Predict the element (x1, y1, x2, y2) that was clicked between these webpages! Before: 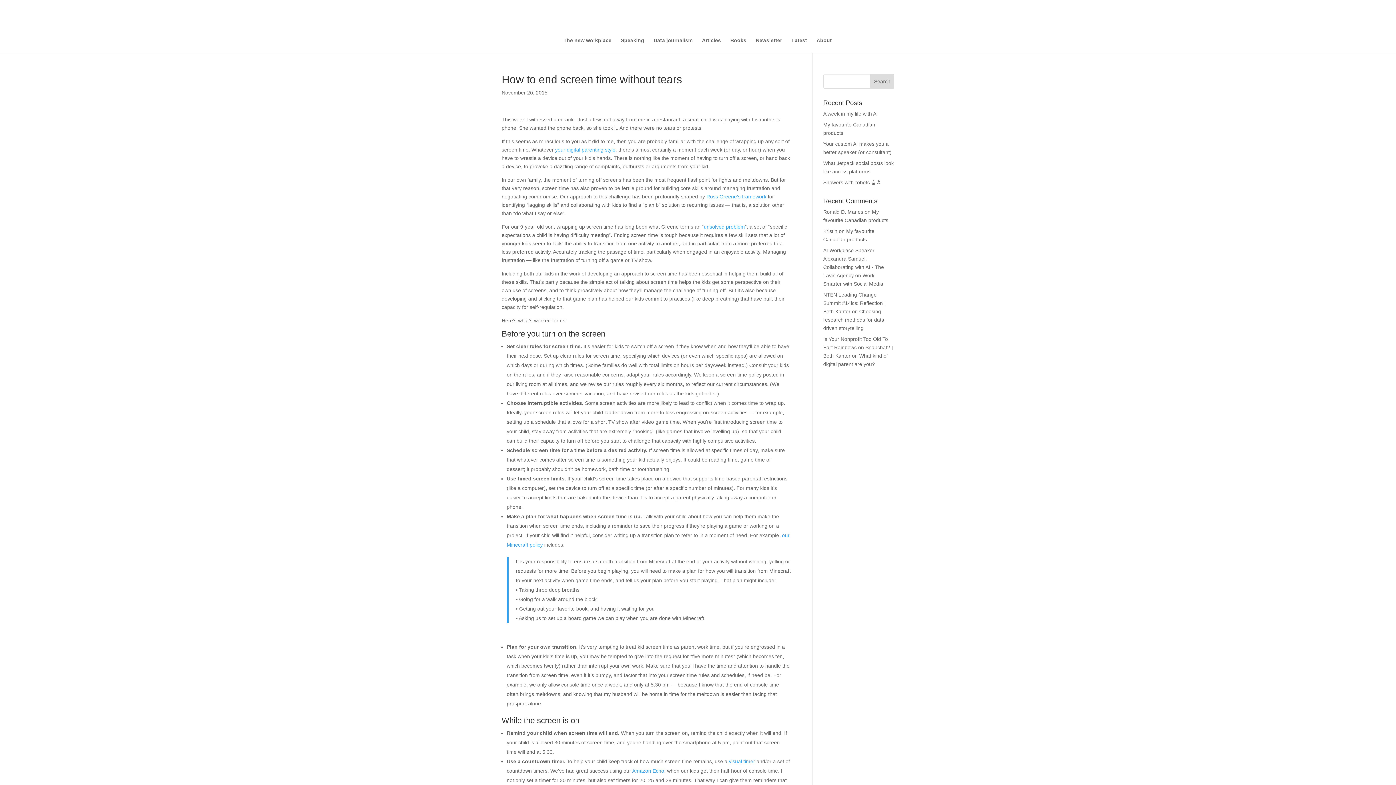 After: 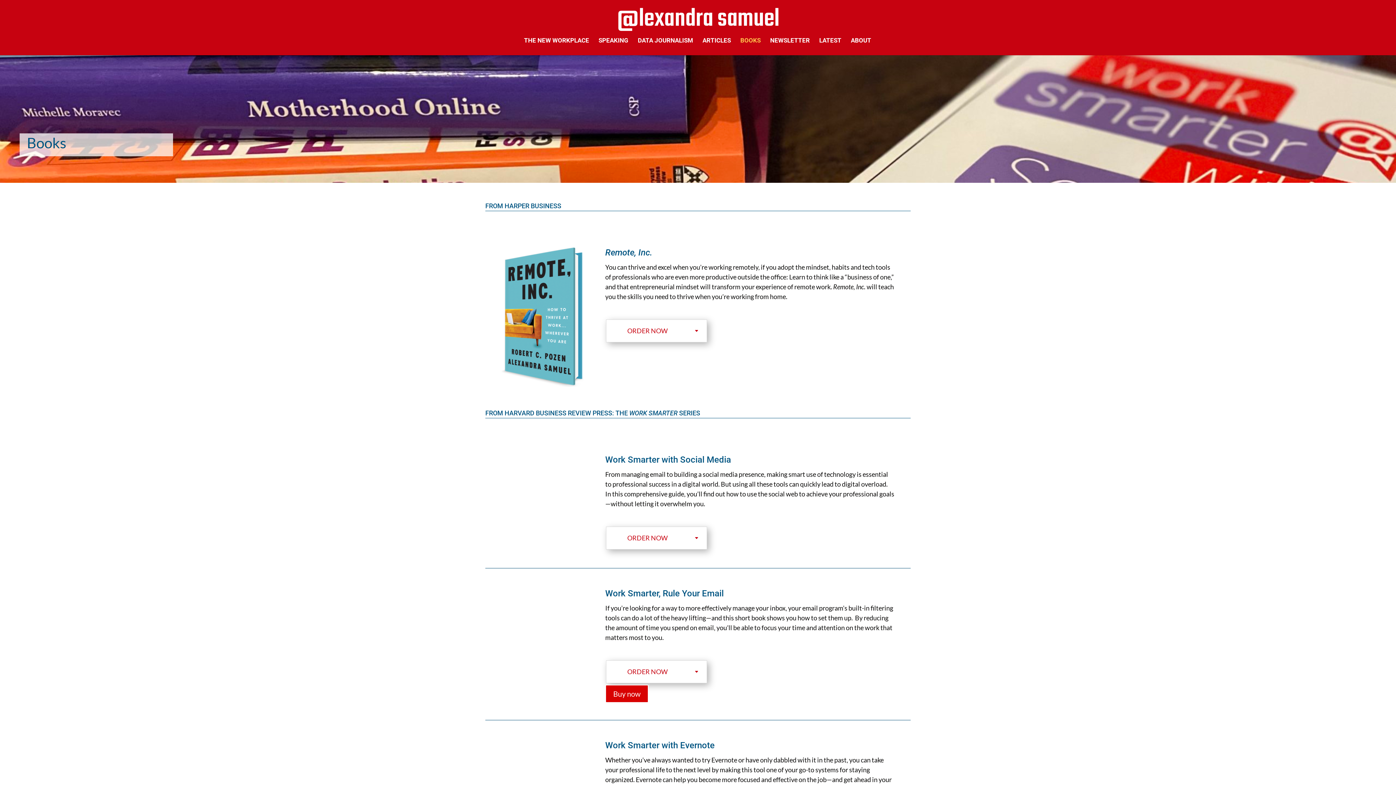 Action: bbox: (730, 37, 746, 53) label: Books